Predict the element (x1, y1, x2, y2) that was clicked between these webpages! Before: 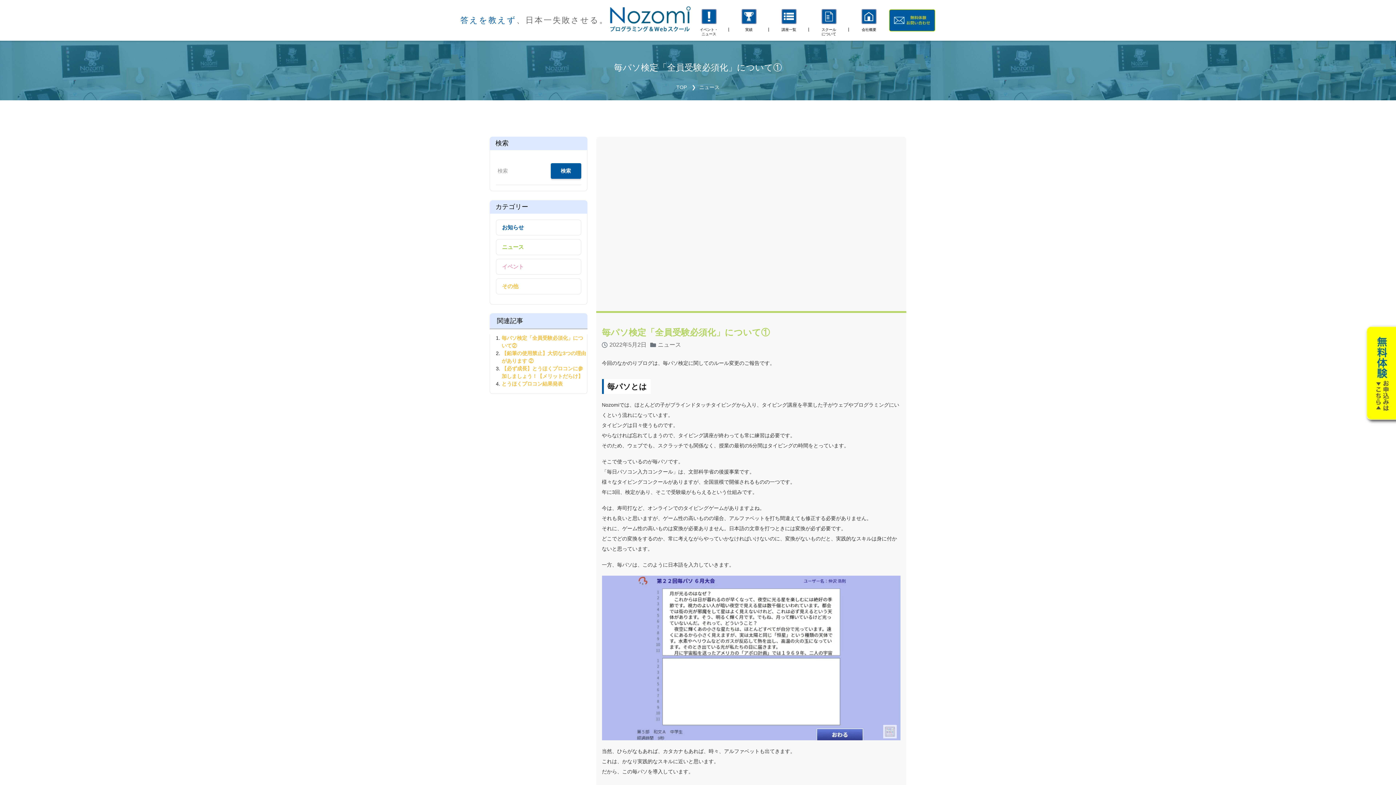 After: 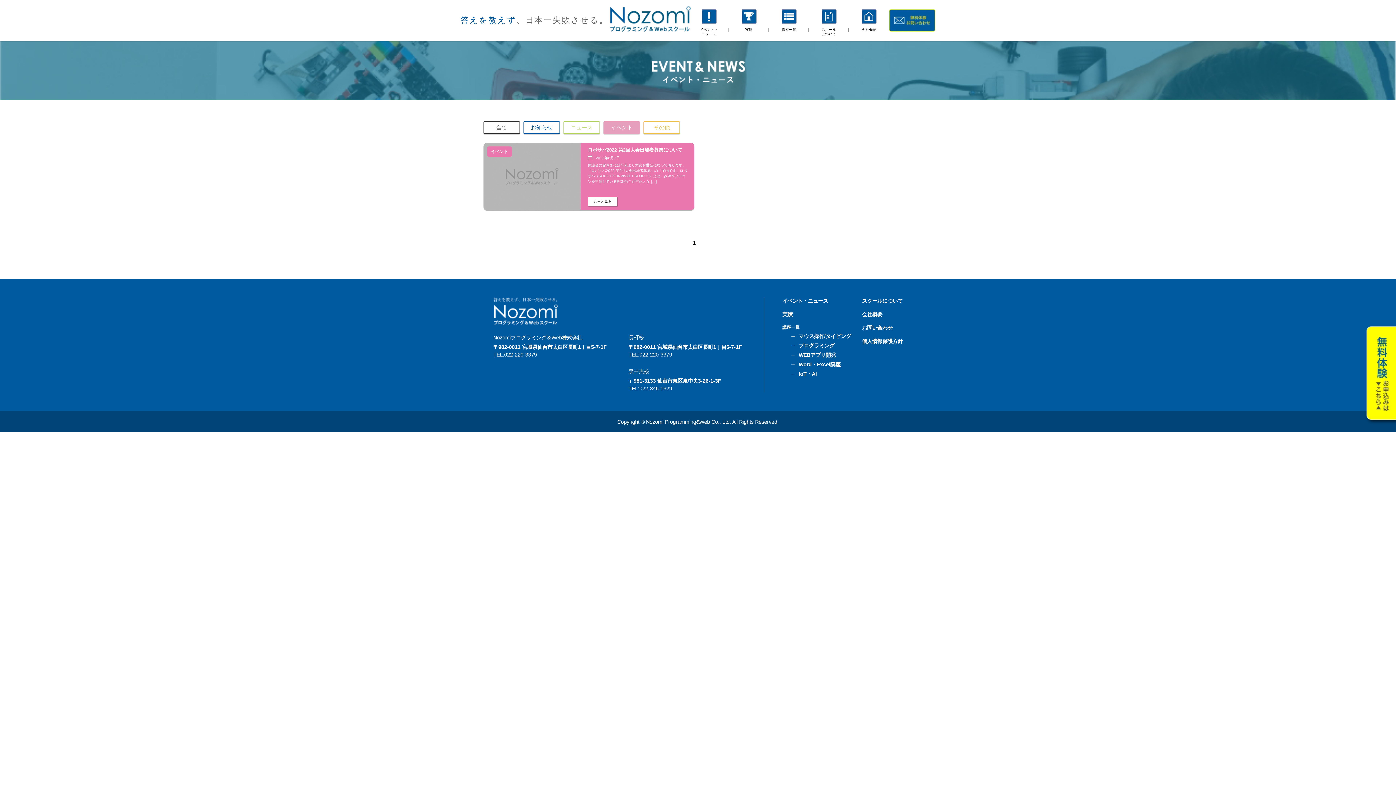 Action: label: イベント bbox: (496, 258, 581, 274)